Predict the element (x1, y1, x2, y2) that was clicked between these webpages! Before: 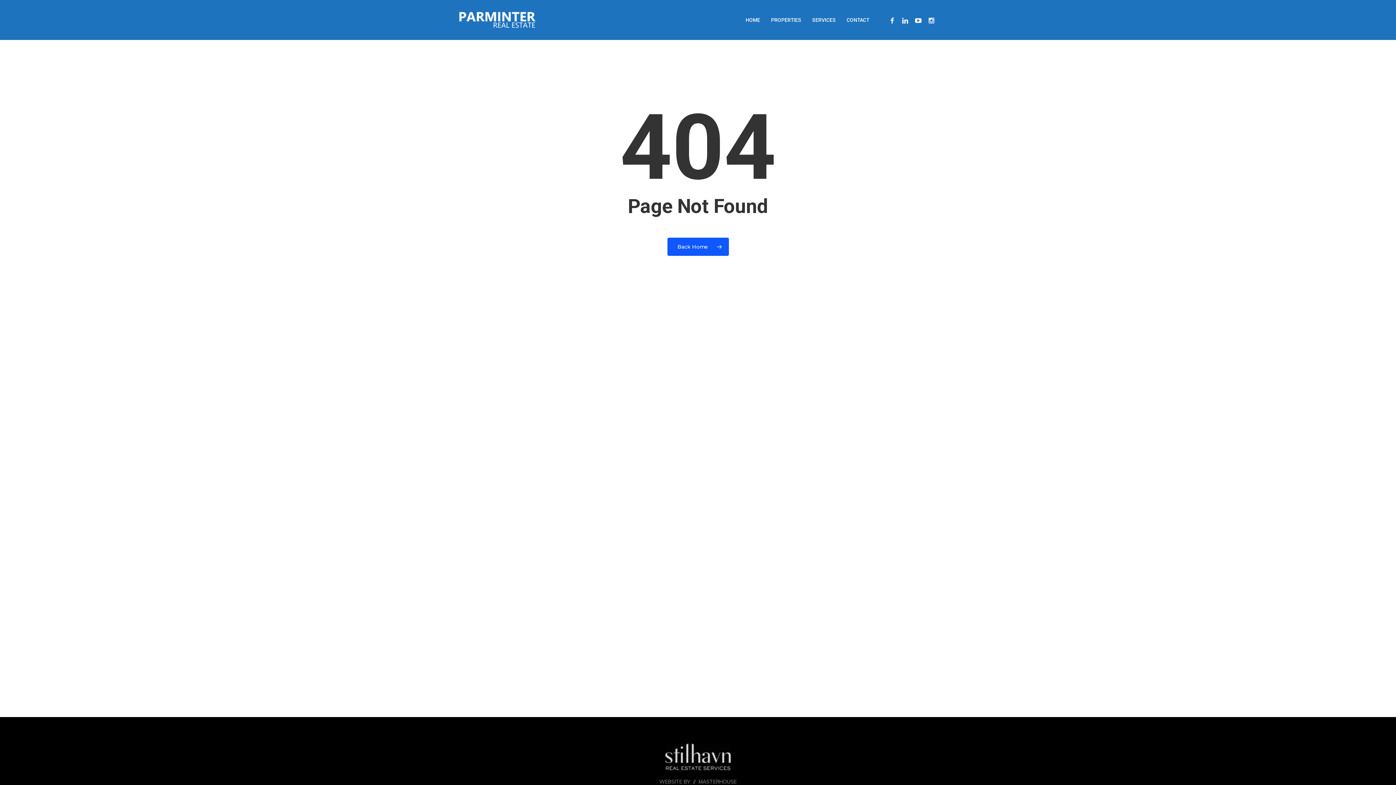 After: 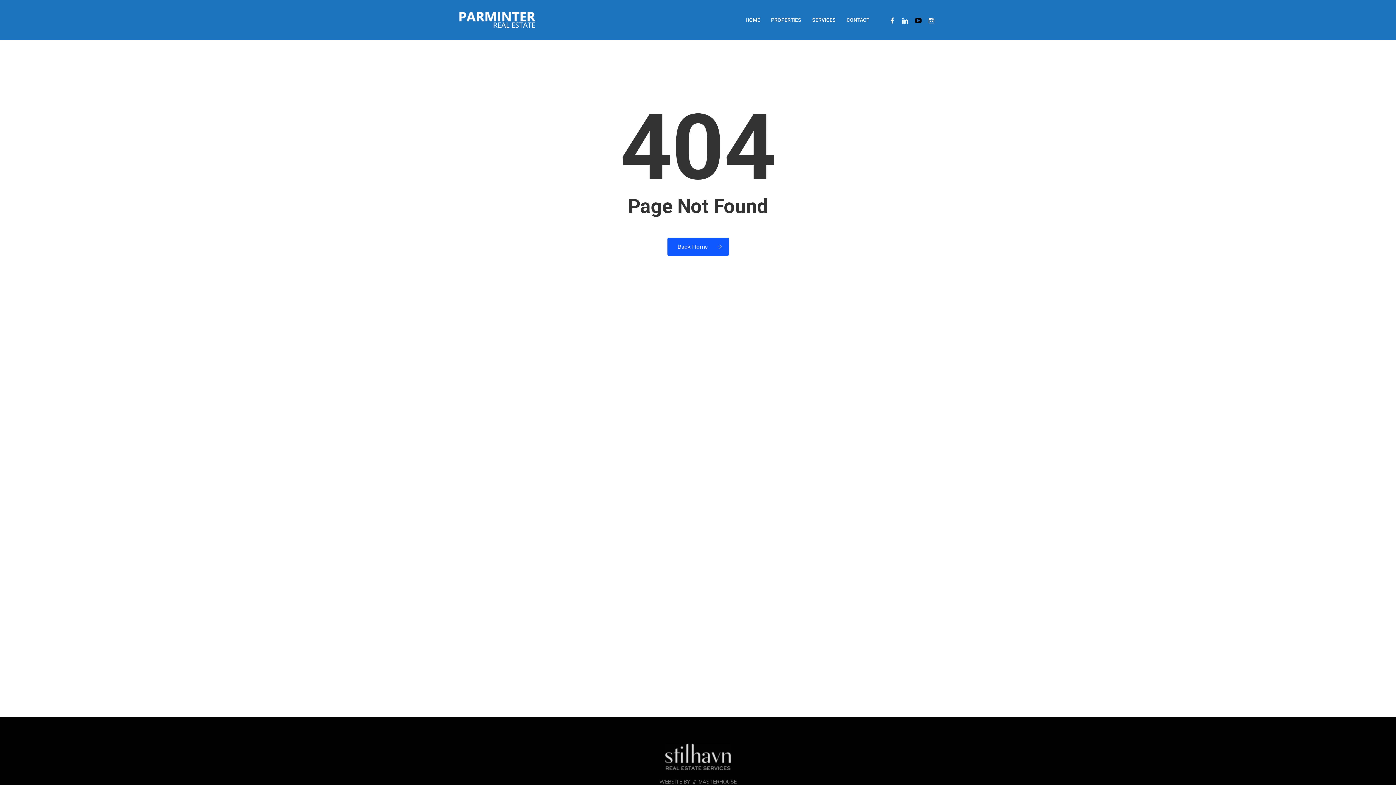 Action: label: YOUTUBE bbox: (912, 15, 925, 24)